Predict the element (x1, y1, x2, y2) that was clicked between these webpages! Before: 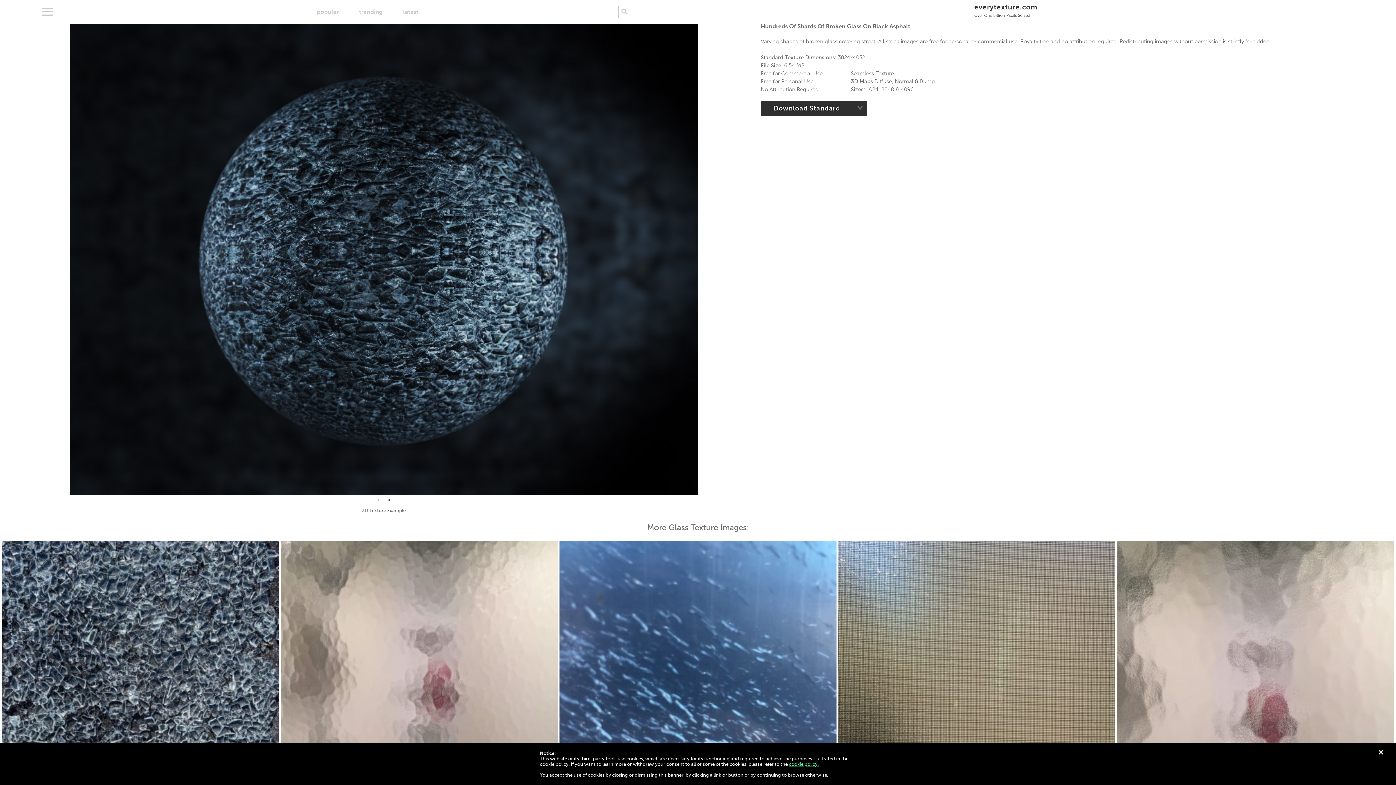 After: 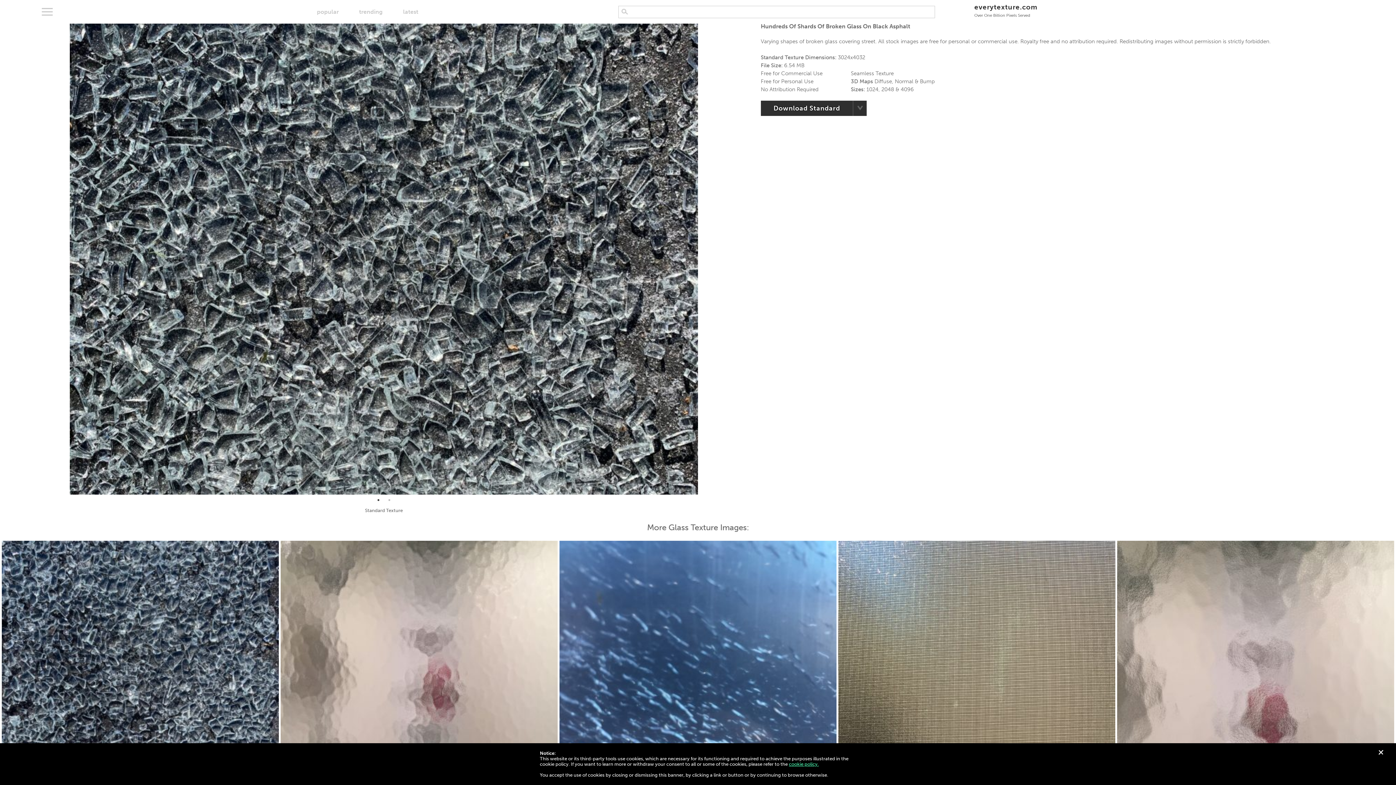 Action: label: 1 of 2 bbox: (374, 496, 382, 504)